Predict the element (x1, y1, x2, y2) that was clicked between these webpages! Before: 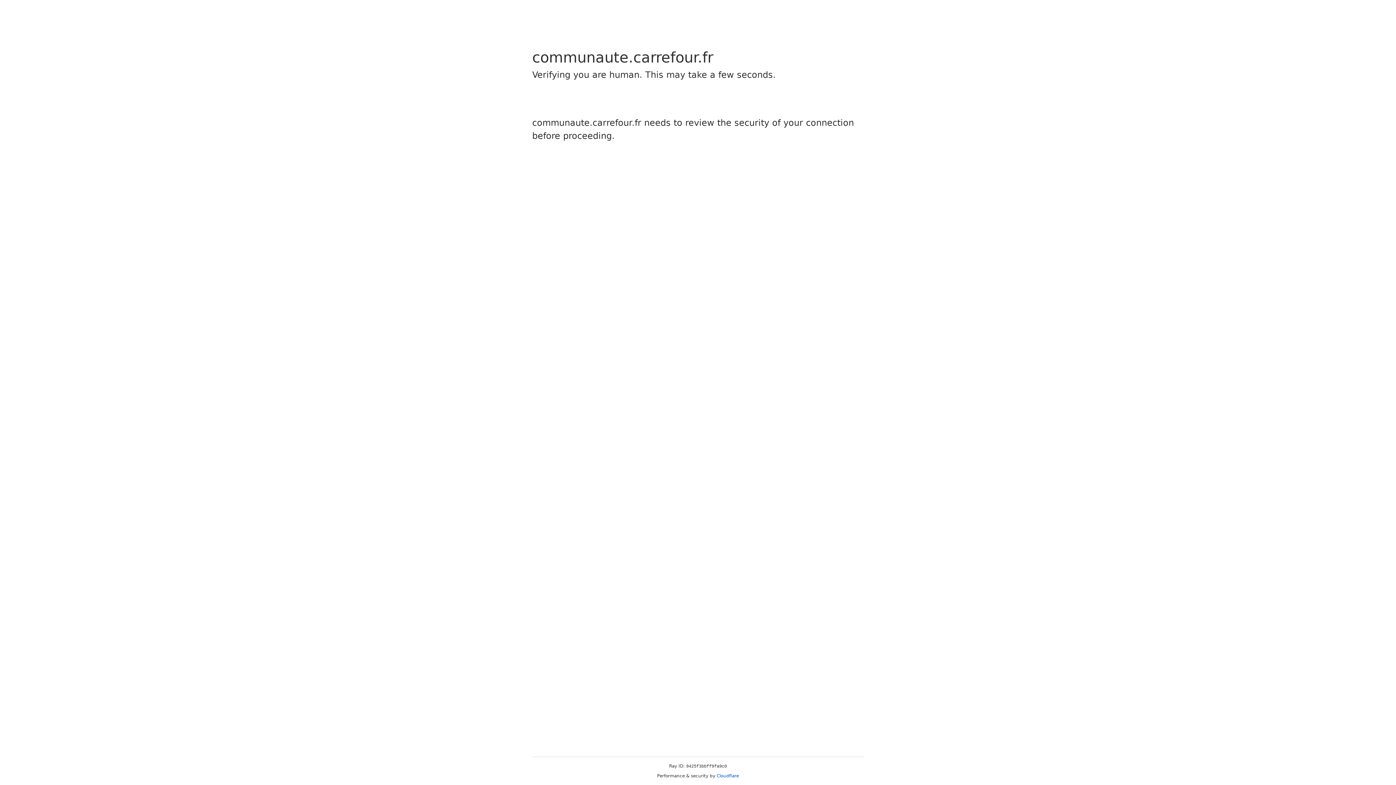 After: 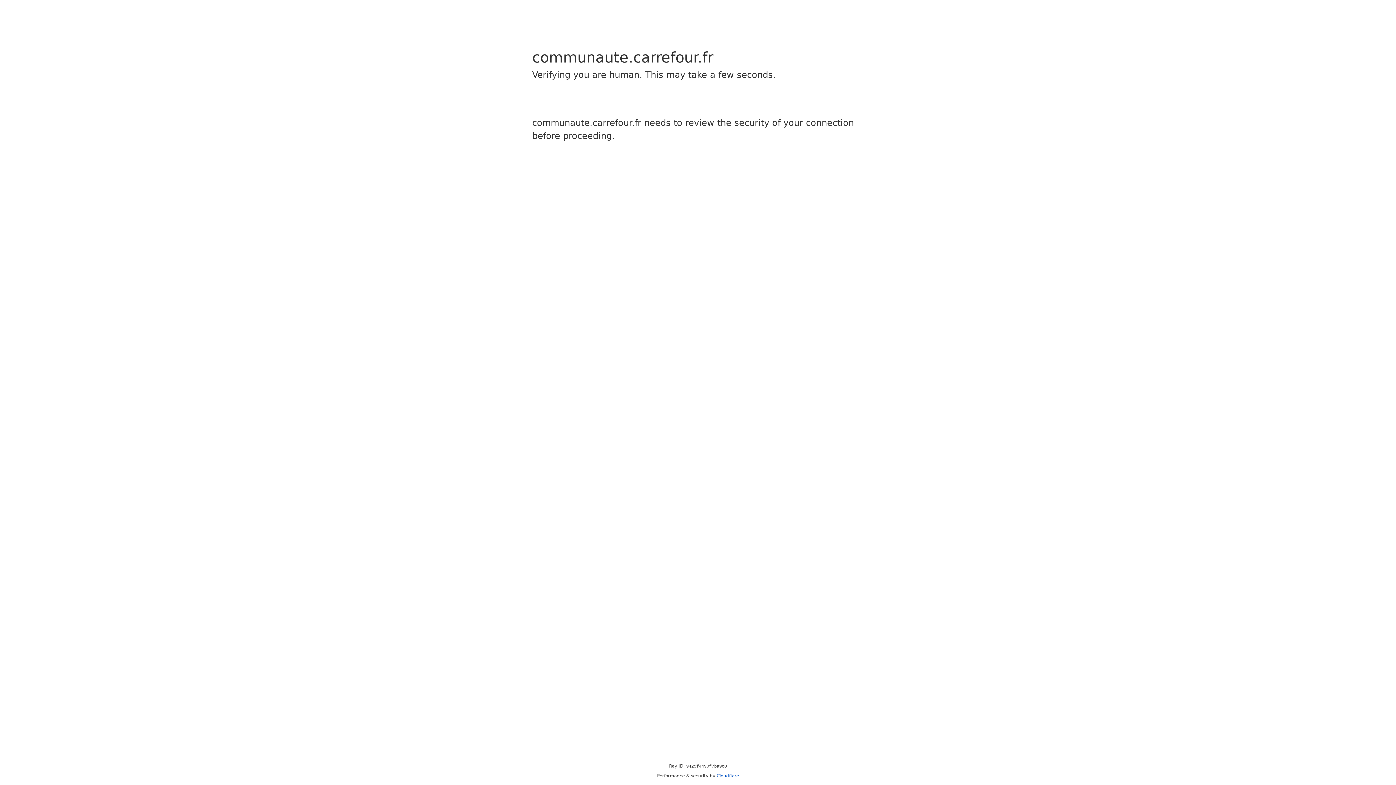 Action: label: Cloudflare bbox: (716, 773, 739, 778)